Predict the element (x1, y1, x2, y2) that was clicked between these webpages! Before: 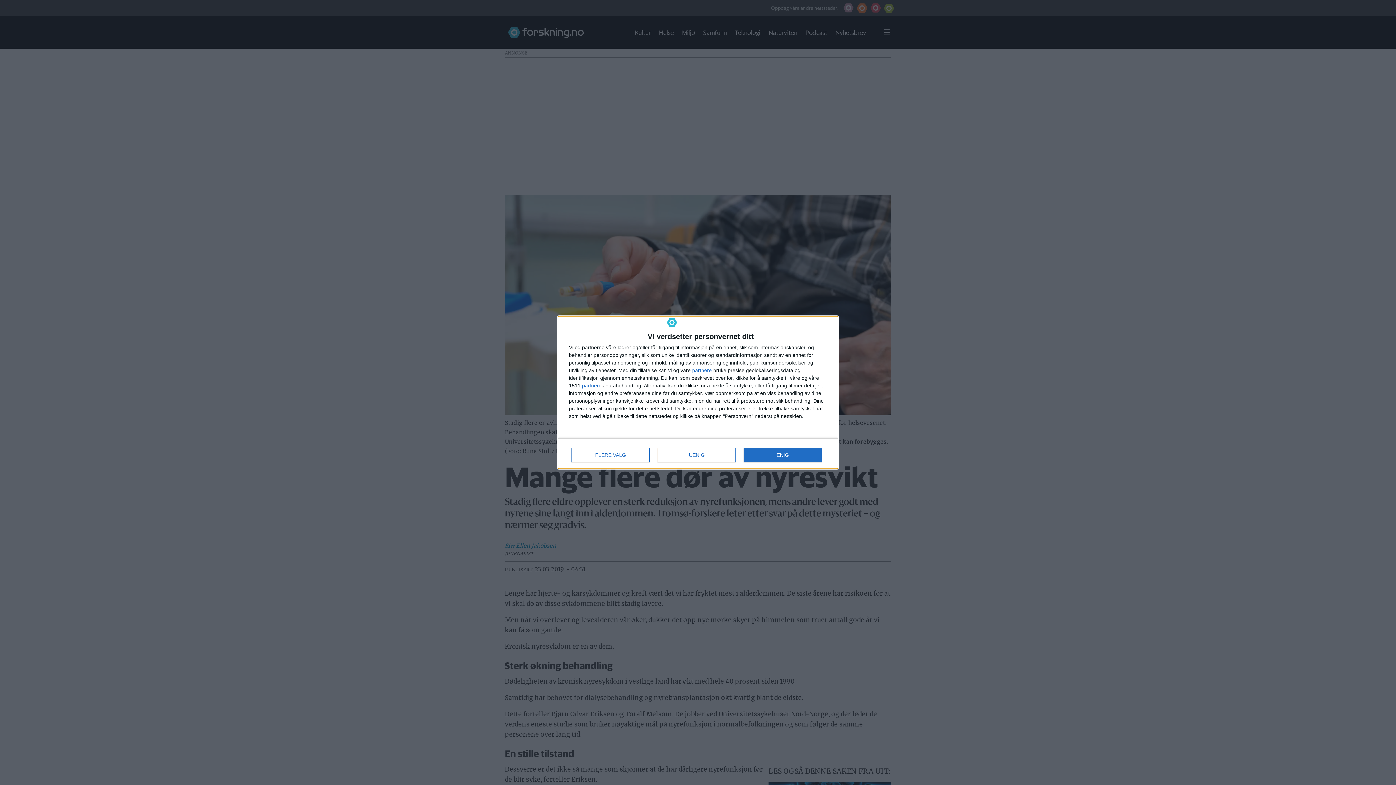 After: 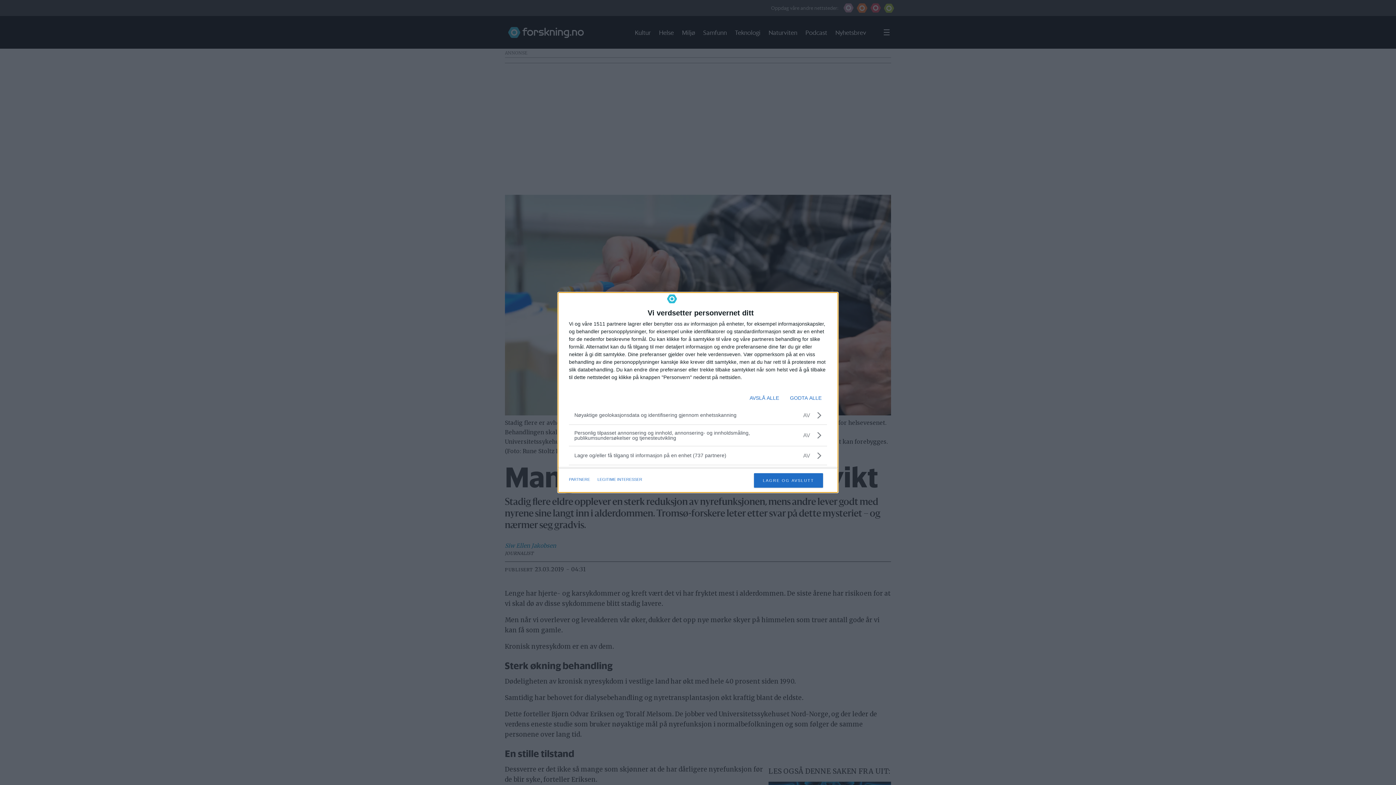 Action: bbox: (571, 448, 649, 462) label: FLERE VALG